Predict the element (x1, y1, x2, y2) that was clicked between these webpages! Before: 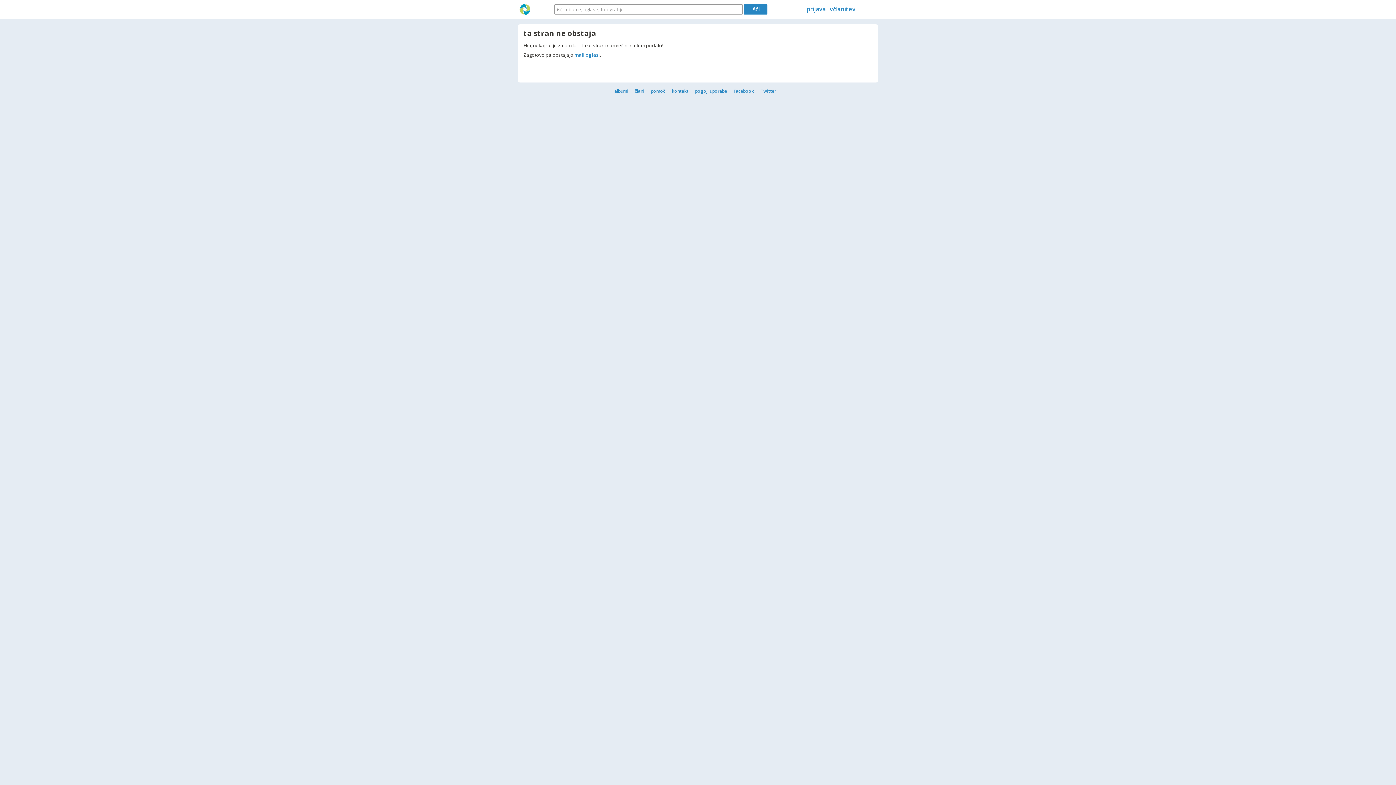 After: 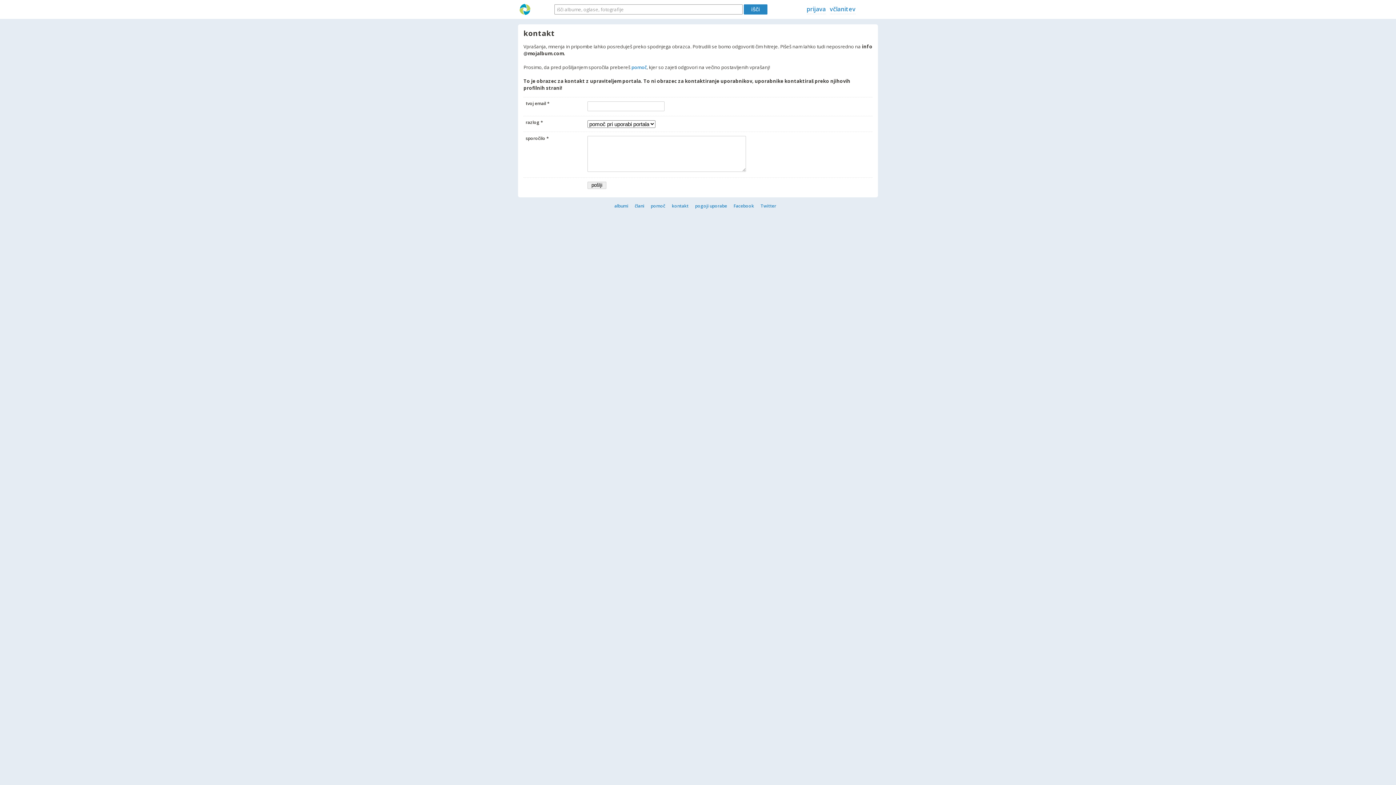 Action: label: kontakt bbox: (672, 88, 694, 94)